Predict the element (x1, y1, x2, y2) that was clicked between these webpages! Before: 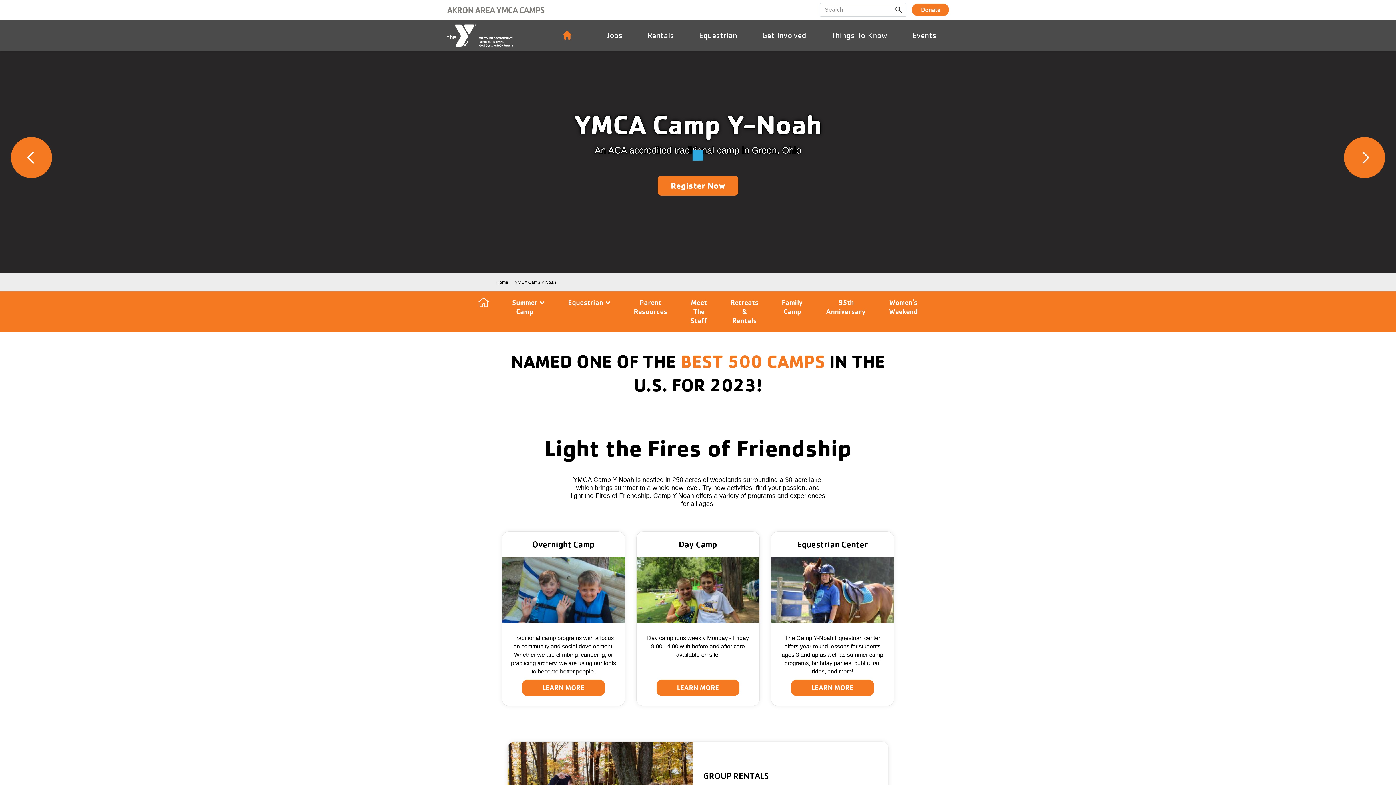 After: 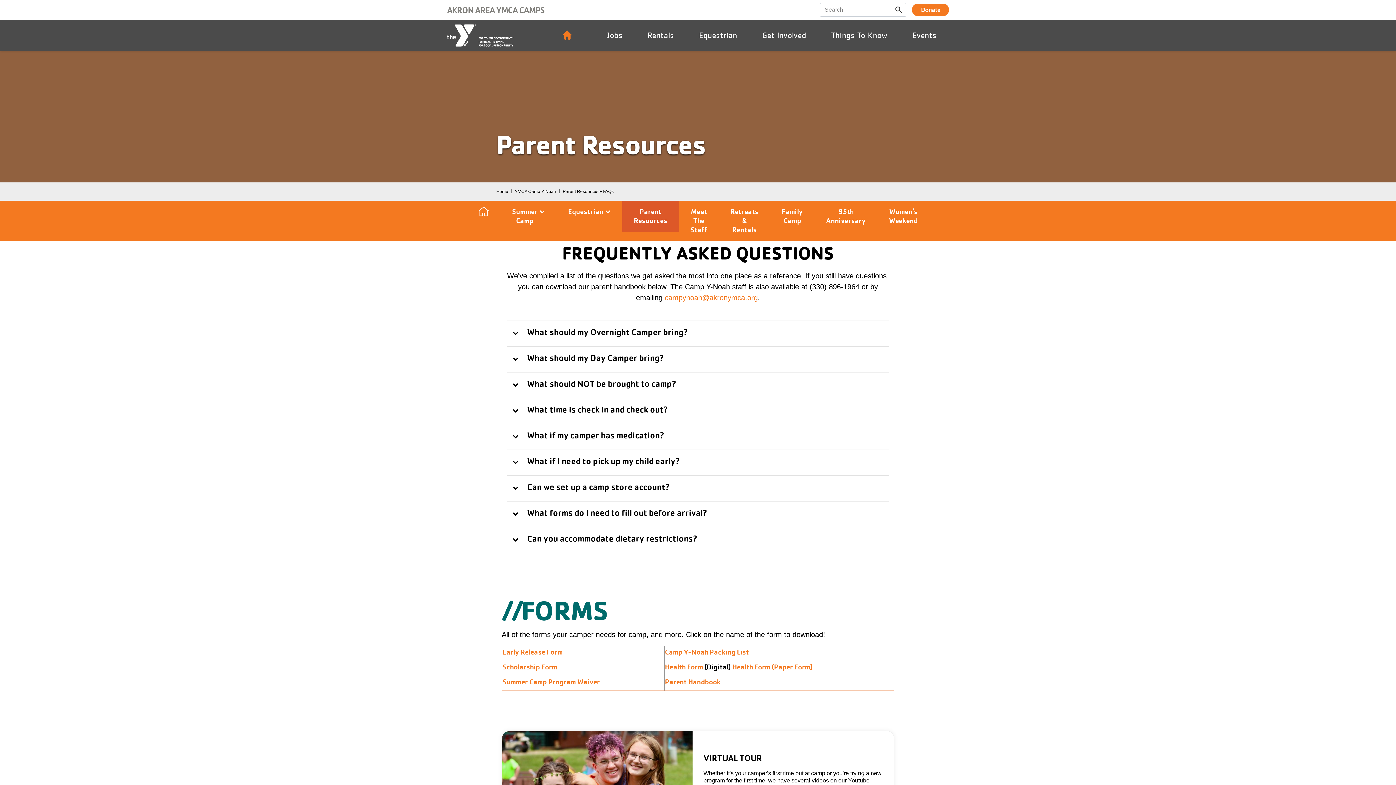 Action: bbox: (622, 291, 679, 322) label: Parent Resources